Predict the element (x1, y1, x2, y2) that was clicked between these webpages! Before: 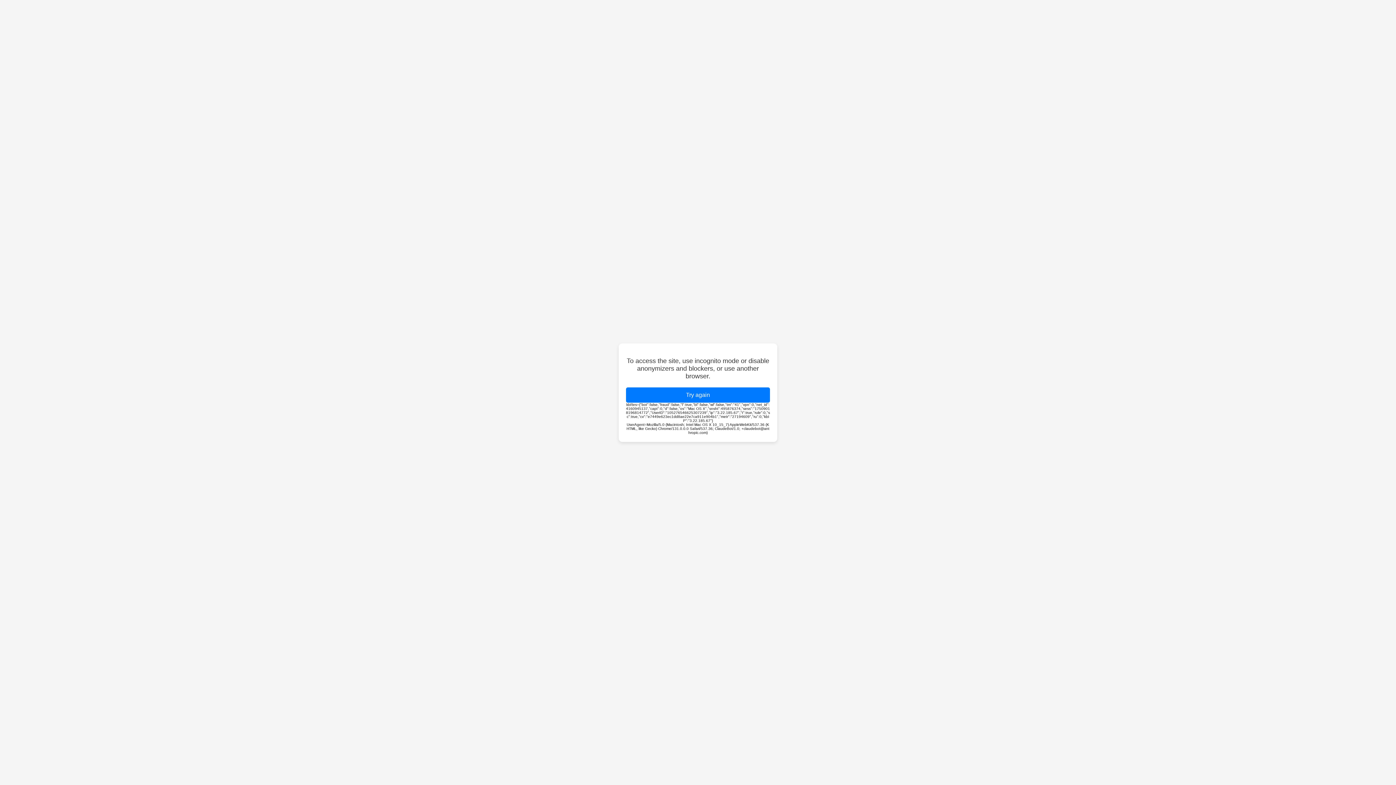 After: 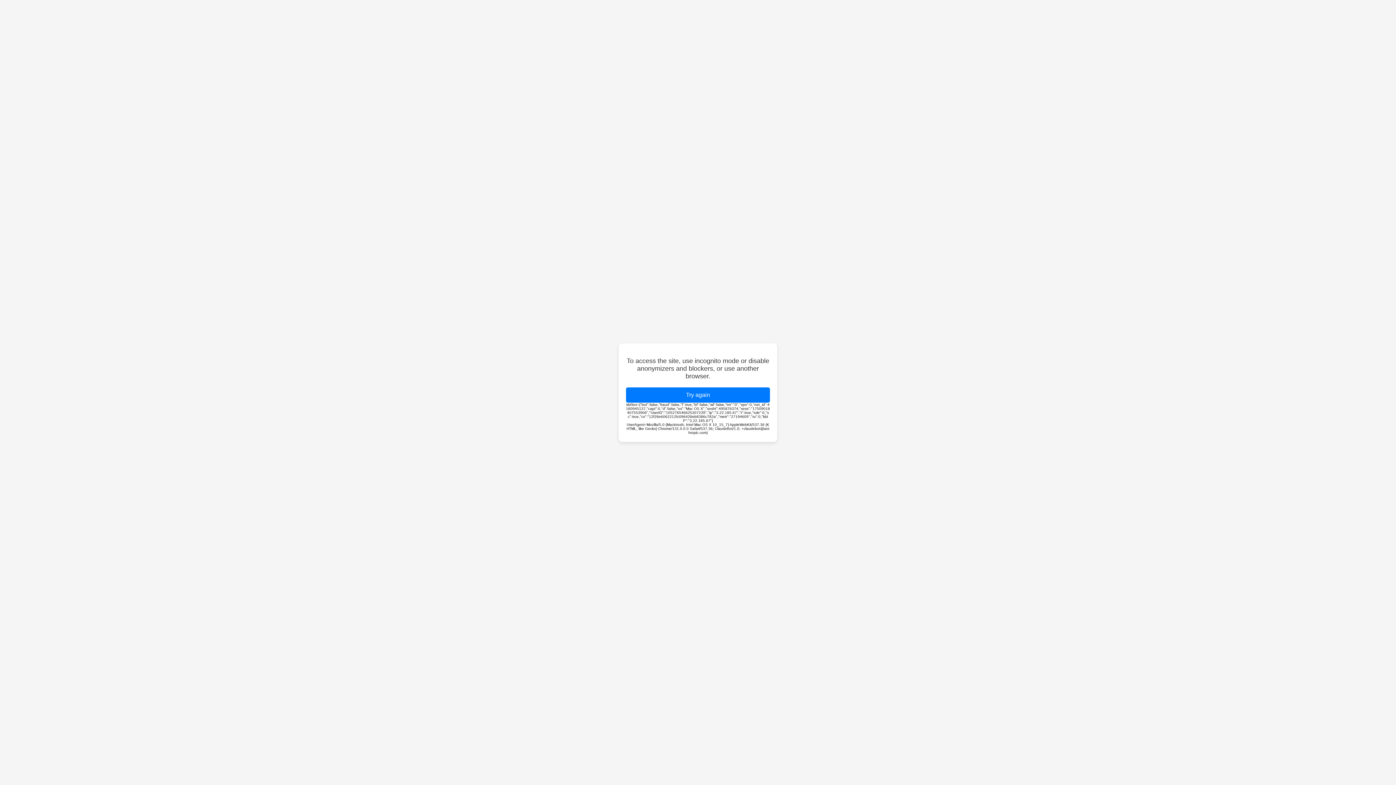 Action: bbox: (626, 387, 770, 402) label: Try again